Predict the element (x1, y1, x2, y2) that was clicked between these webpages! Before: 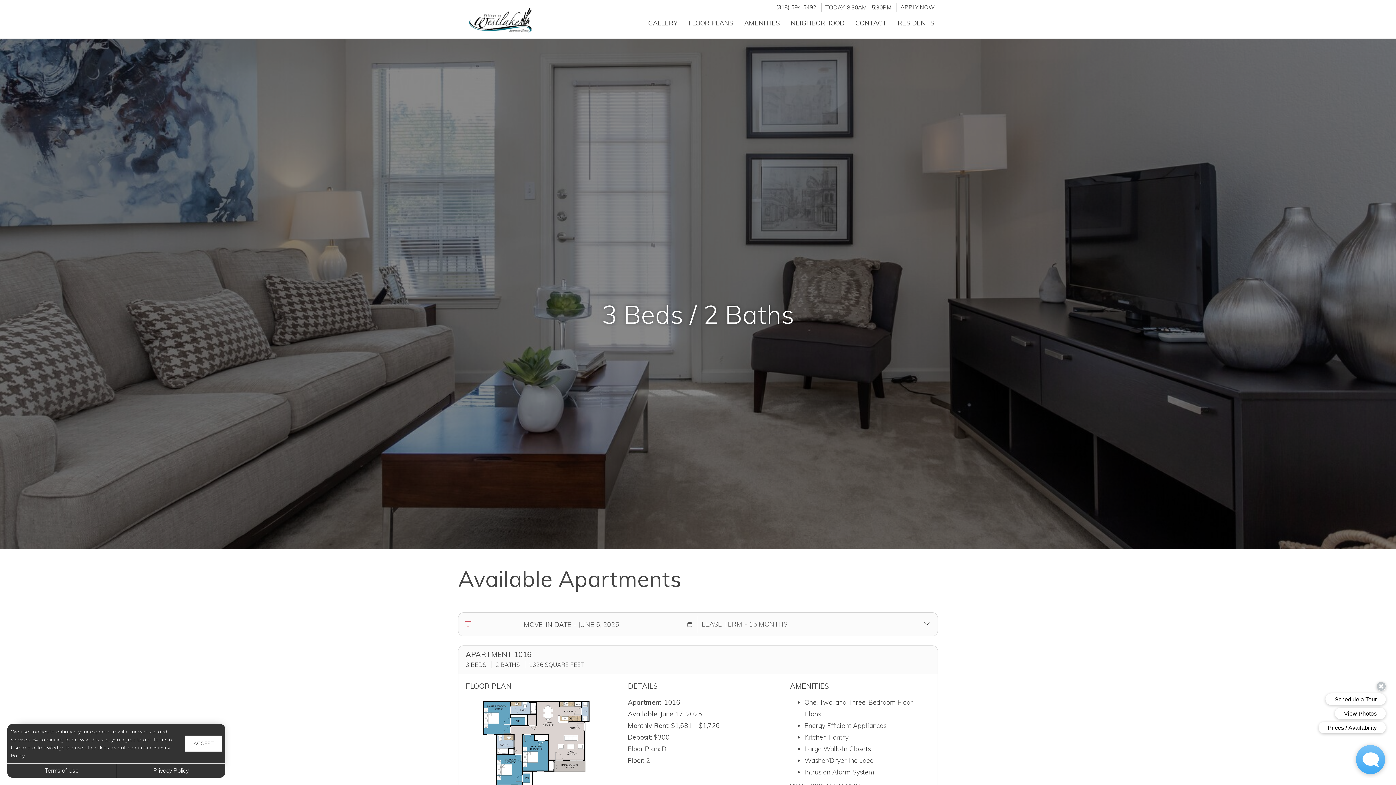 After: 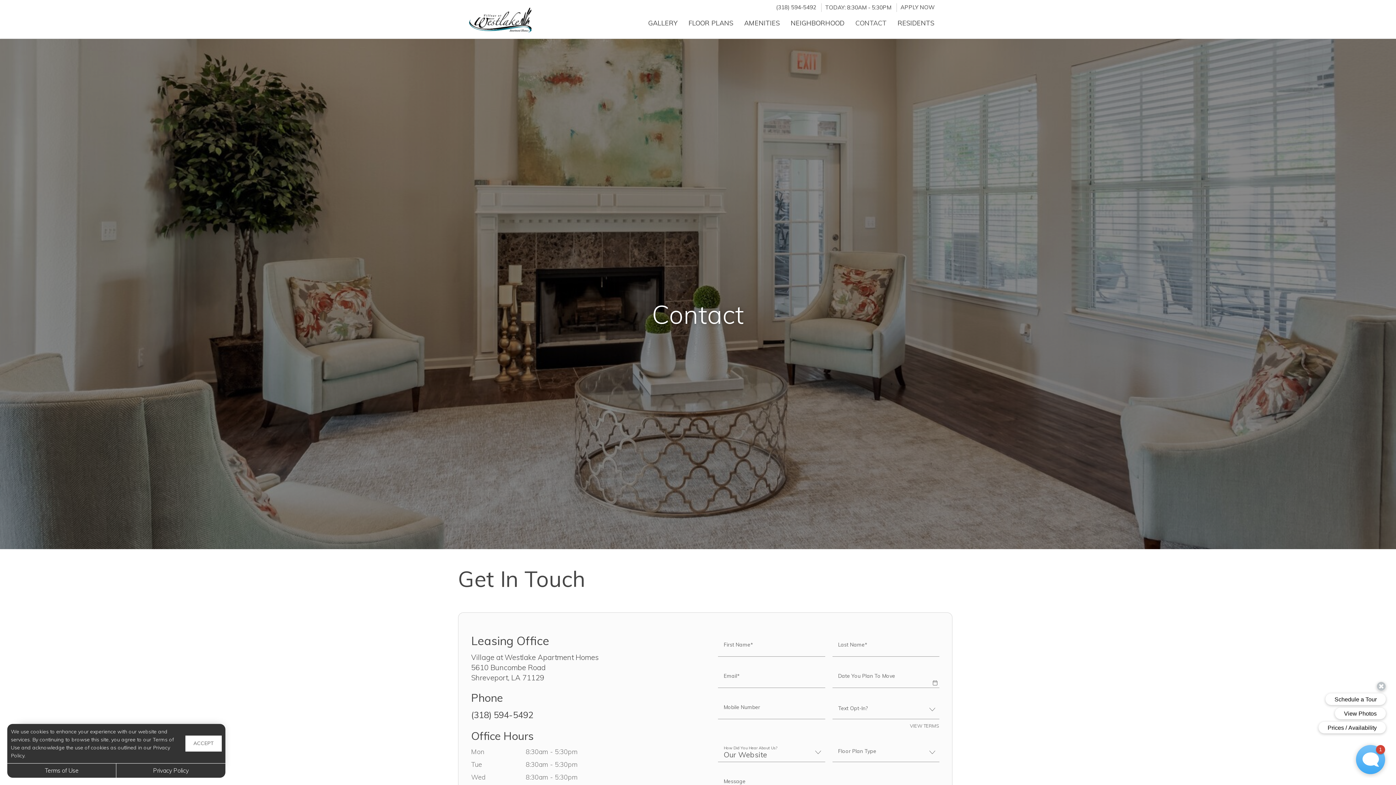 Action: bbox: (850, 14, 892, 32) label: CONTACT